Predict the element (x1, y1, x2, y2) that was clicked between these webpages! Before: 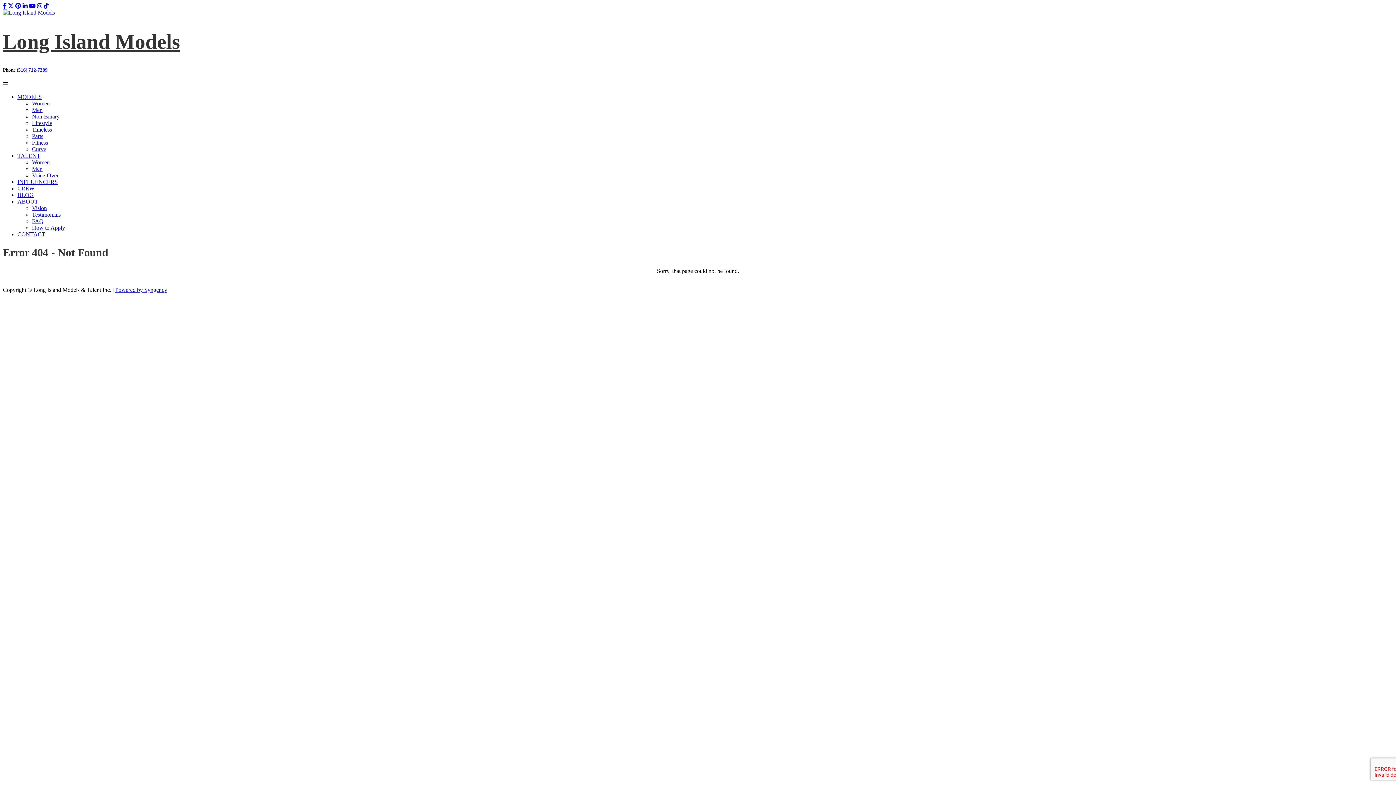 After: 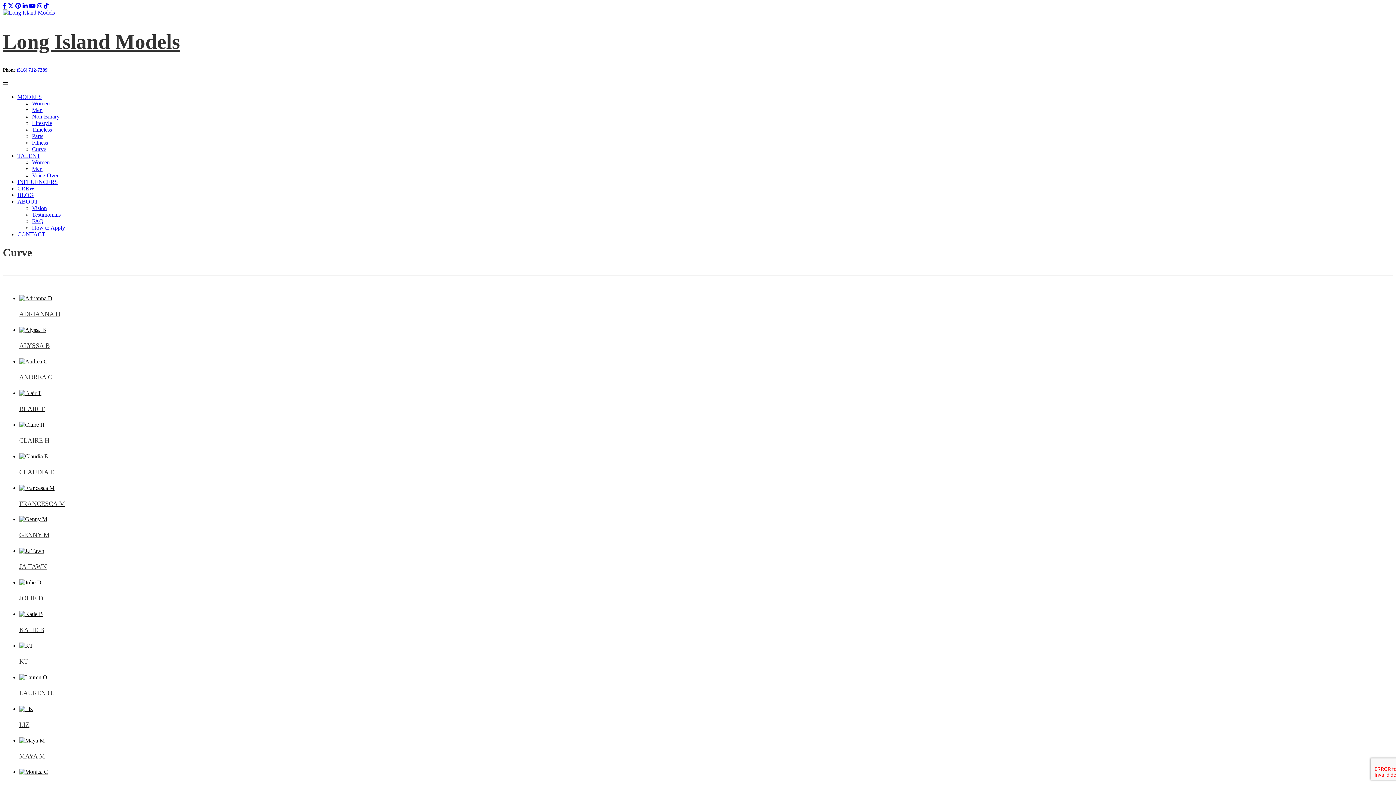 Action: bbox: (32, 146, 46, 152) label: Curve